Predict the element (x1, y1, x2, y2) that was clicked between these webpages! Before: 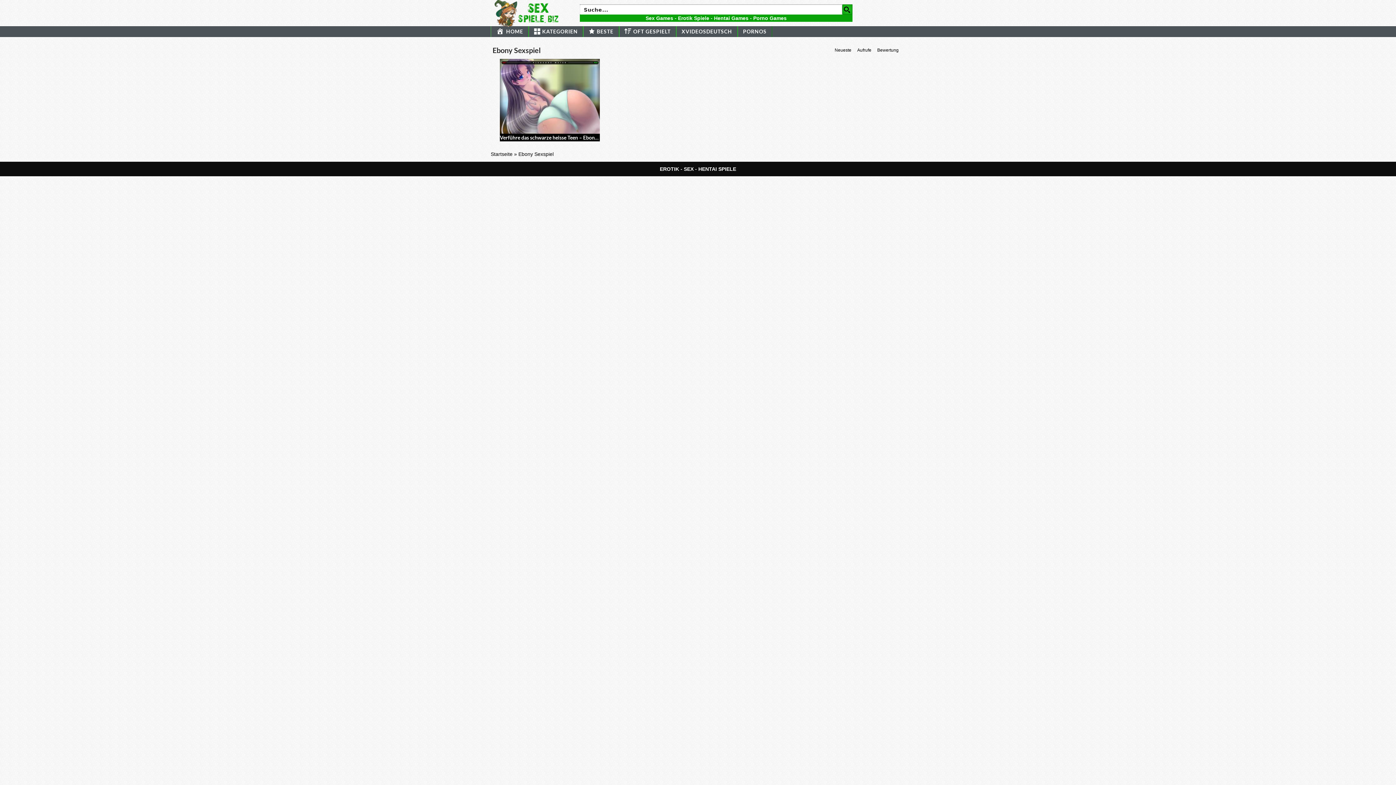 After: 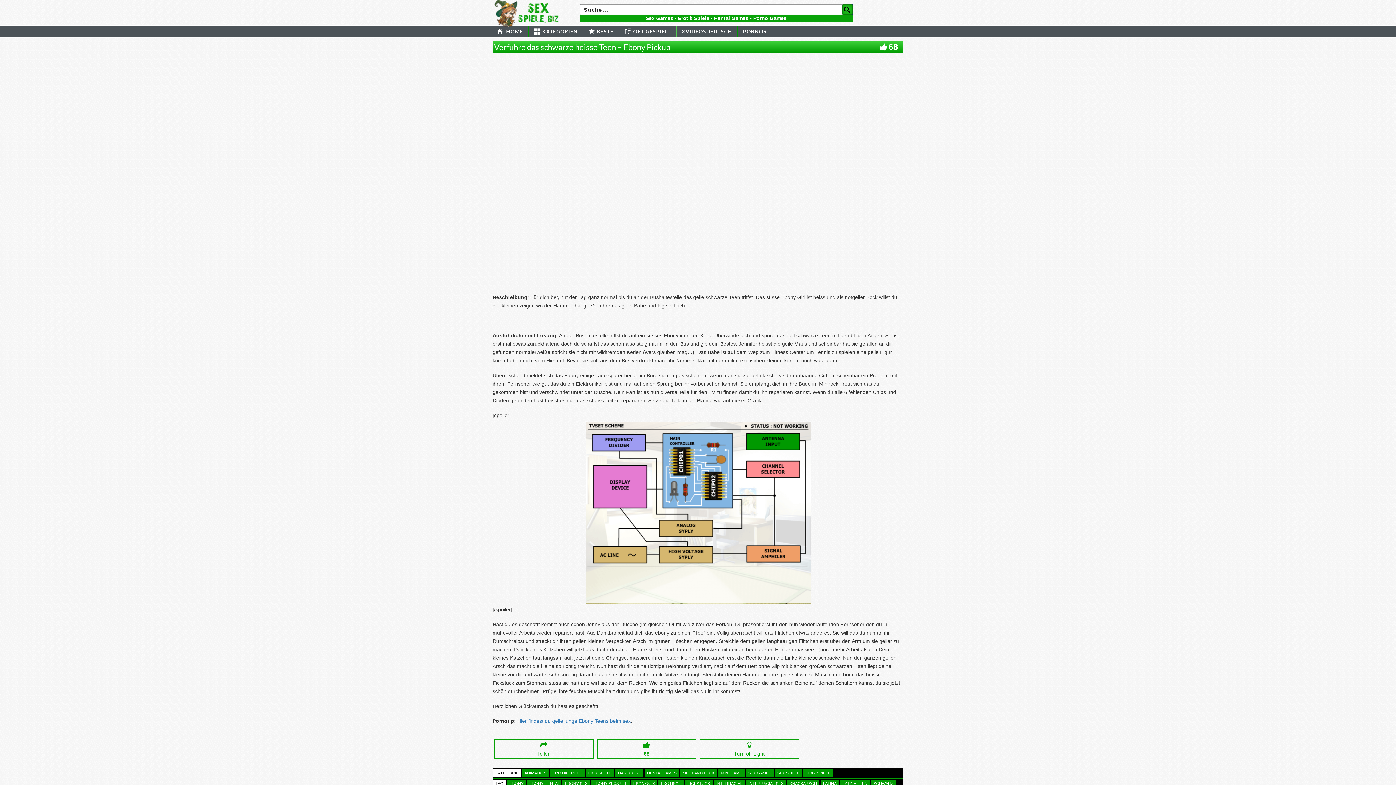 Action: bbox: (500, 134, 614, 140) label: Verführe das schwarze heisse Teen – Ebony Pickup